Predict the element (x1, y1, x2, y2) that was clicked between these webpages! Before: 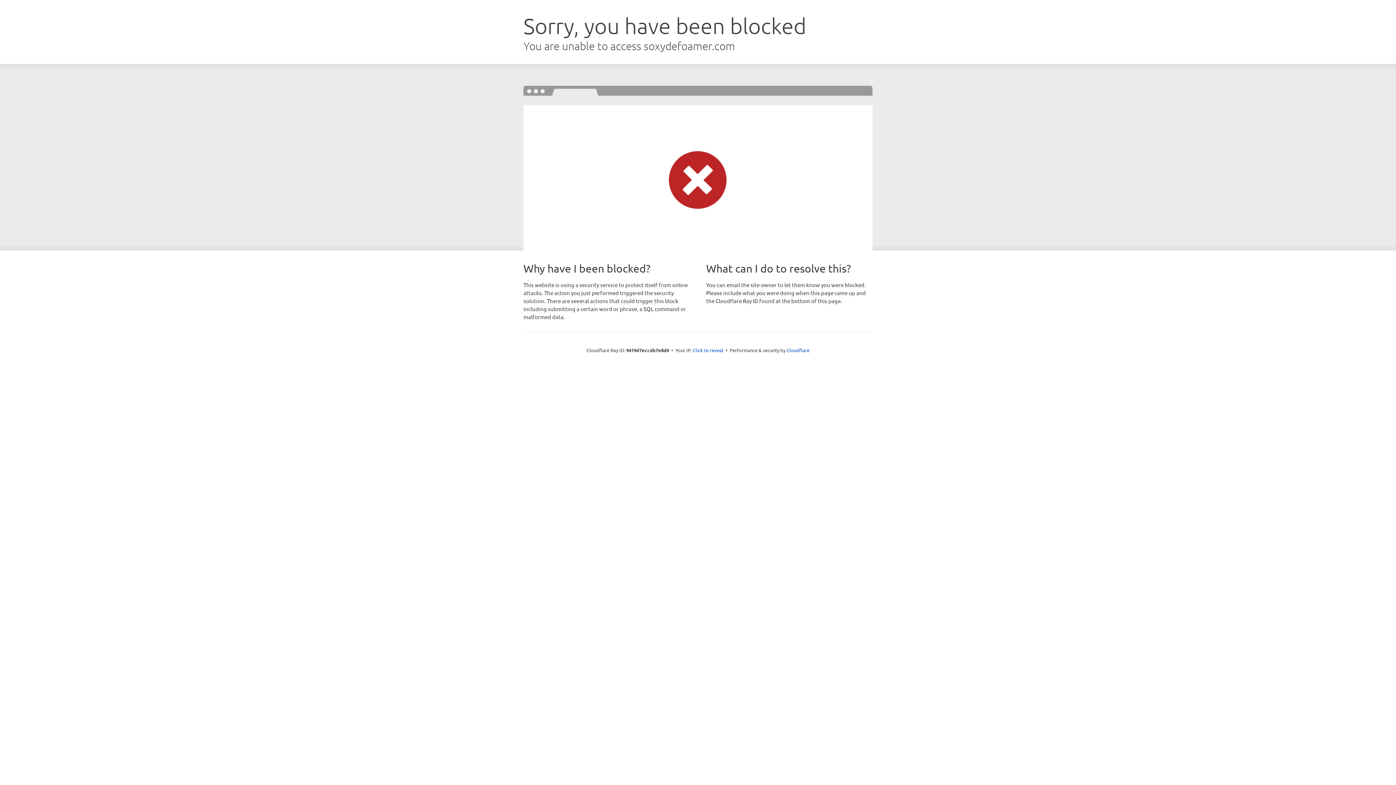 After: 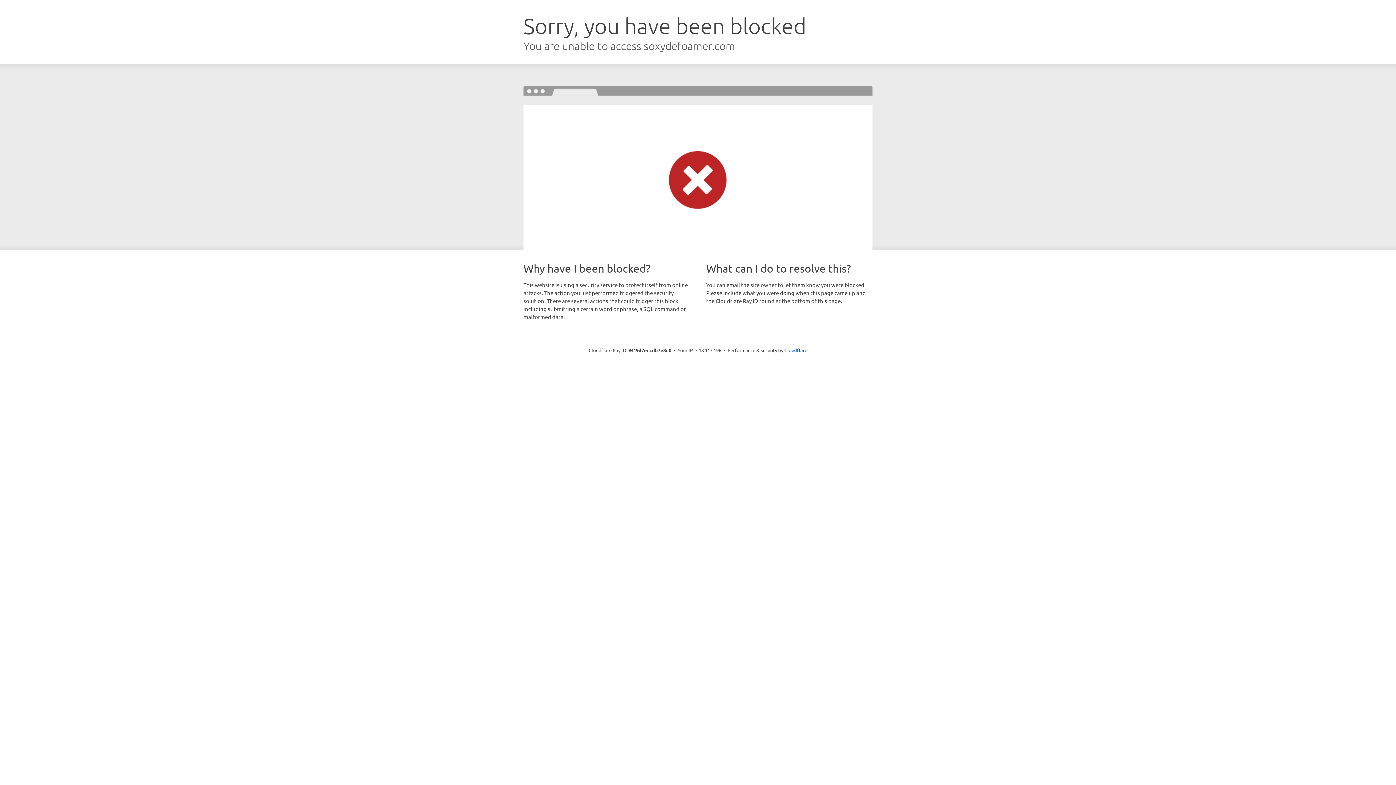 Action: bbox: (693, 346, 723, 353) label: Click to reveal